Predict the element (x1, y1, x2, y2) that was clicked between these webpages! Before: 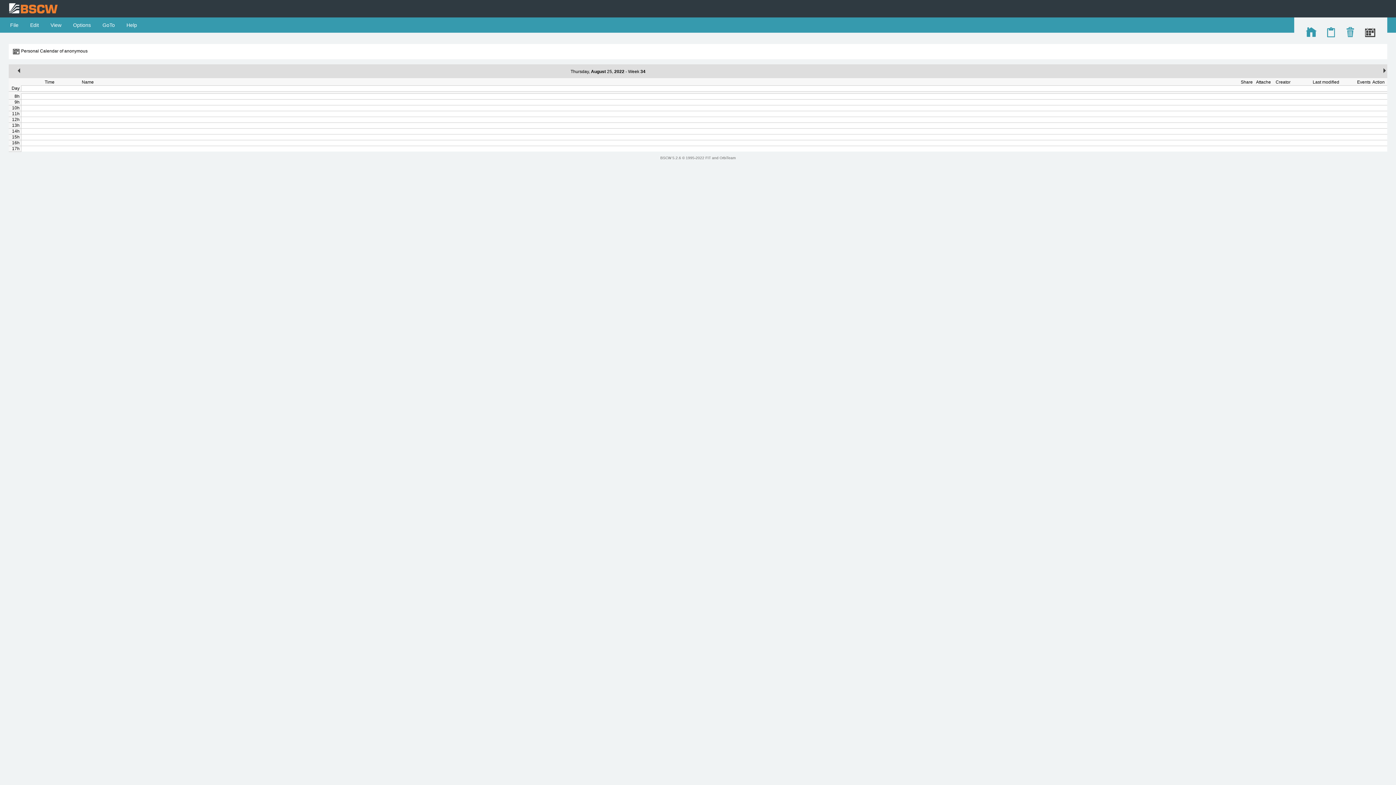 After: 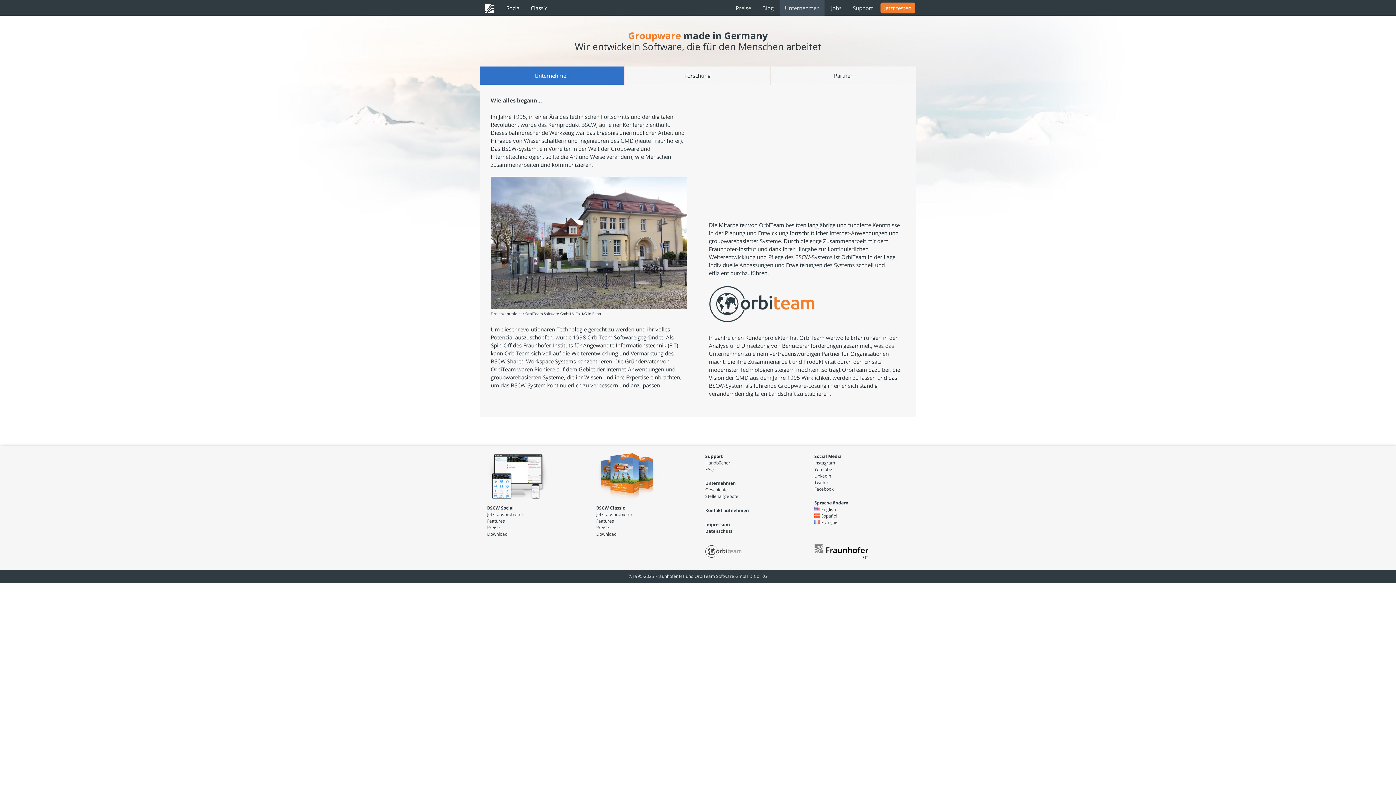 Action: bbox: (719, 156, 735, 160) label: OrbiTeam